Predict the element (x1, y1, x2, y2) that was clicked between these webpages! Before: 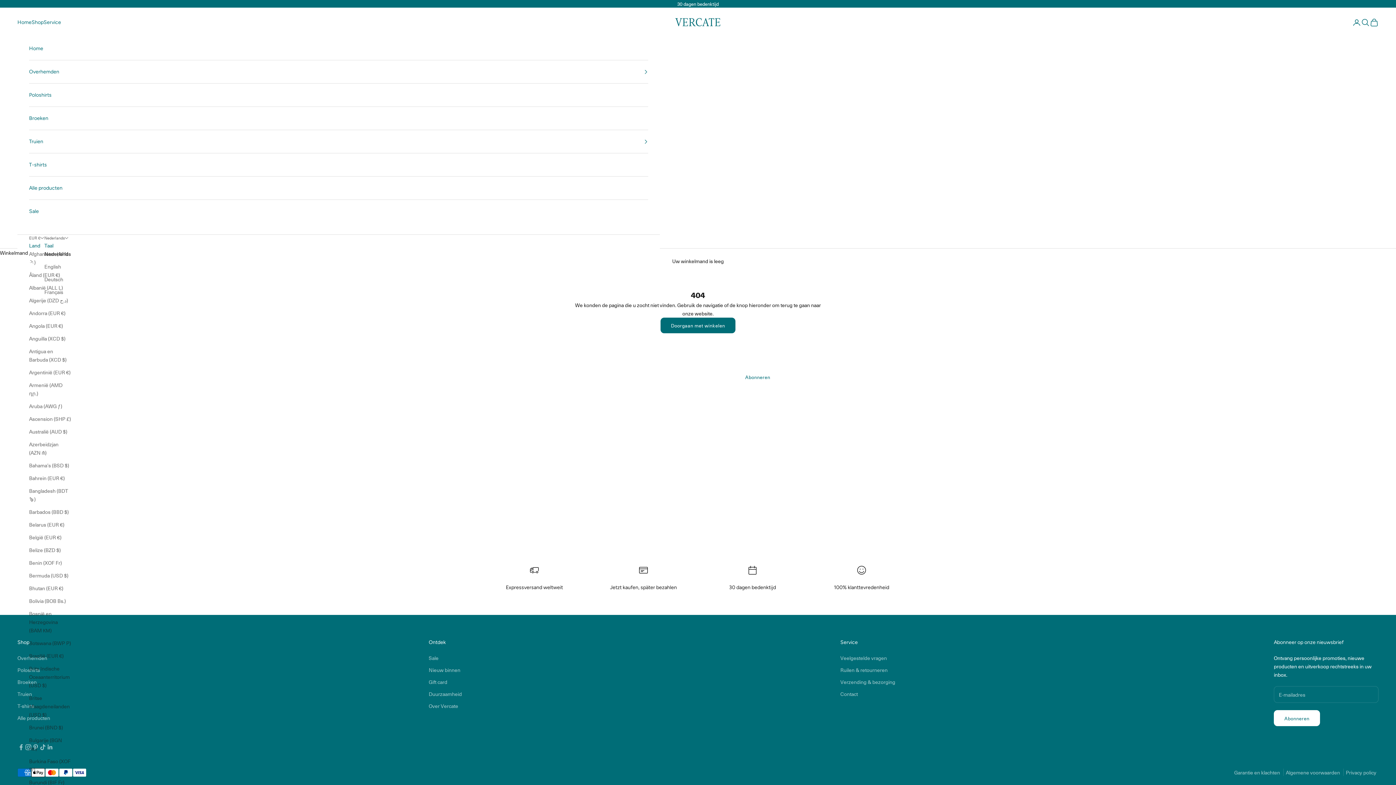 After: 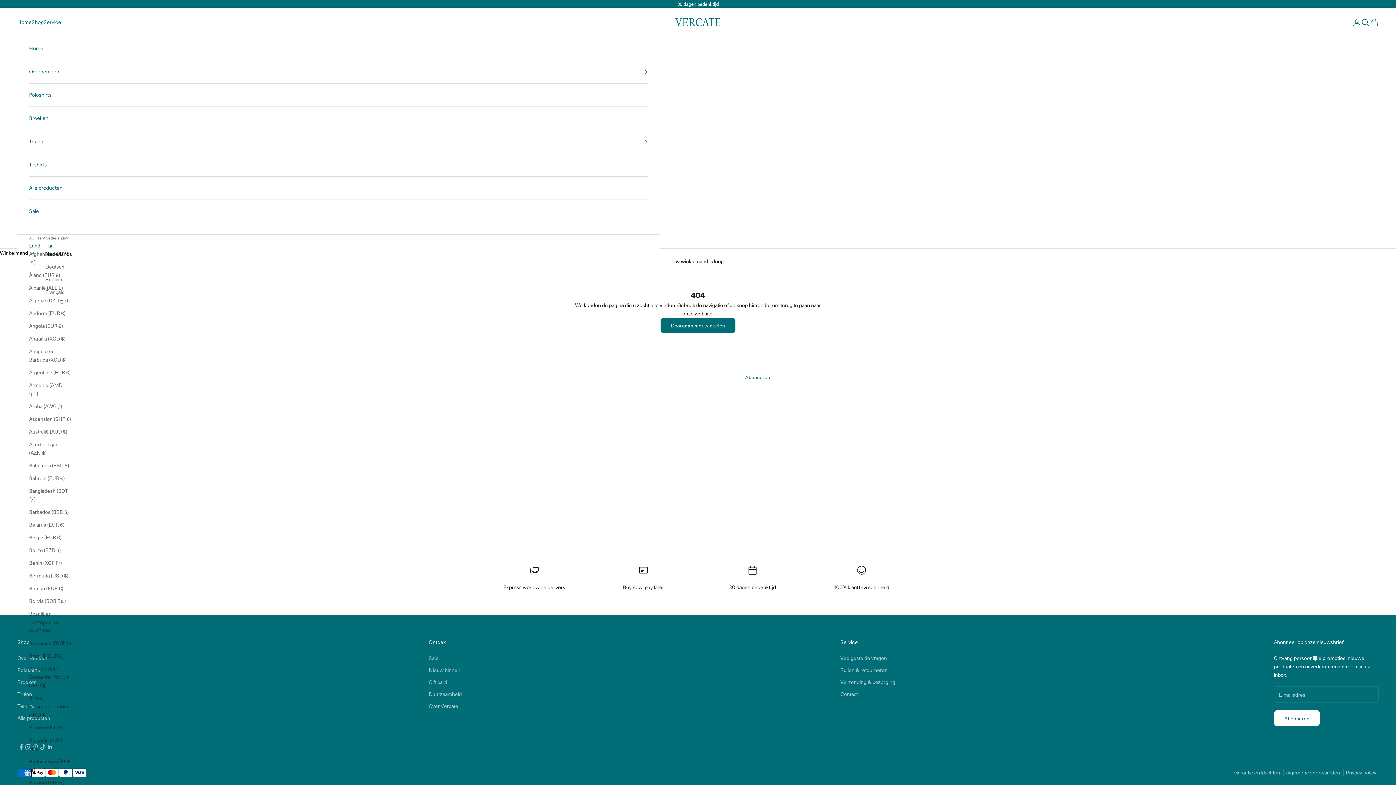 Action: bbox: (29, 757, 70, 774) label: Burkina Faso (XOF Fr)